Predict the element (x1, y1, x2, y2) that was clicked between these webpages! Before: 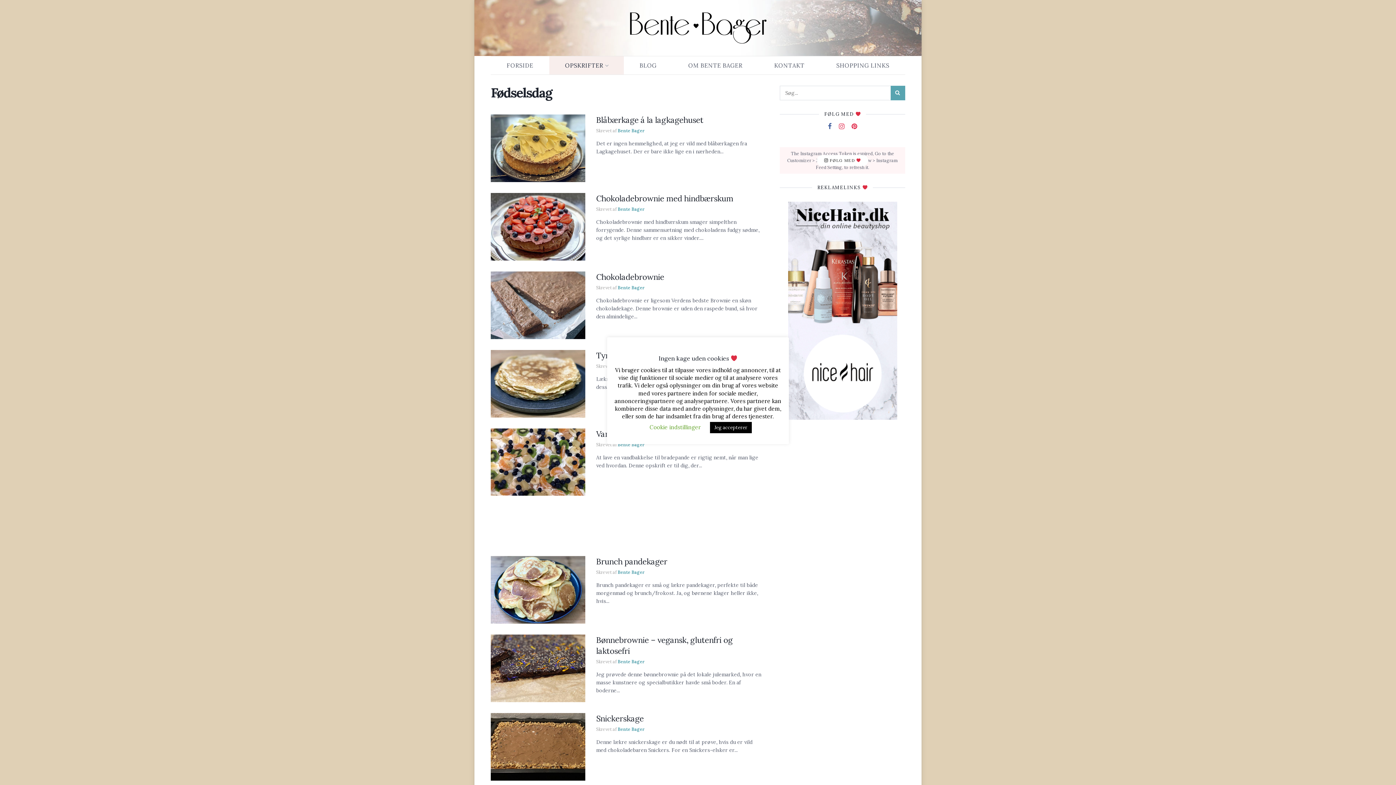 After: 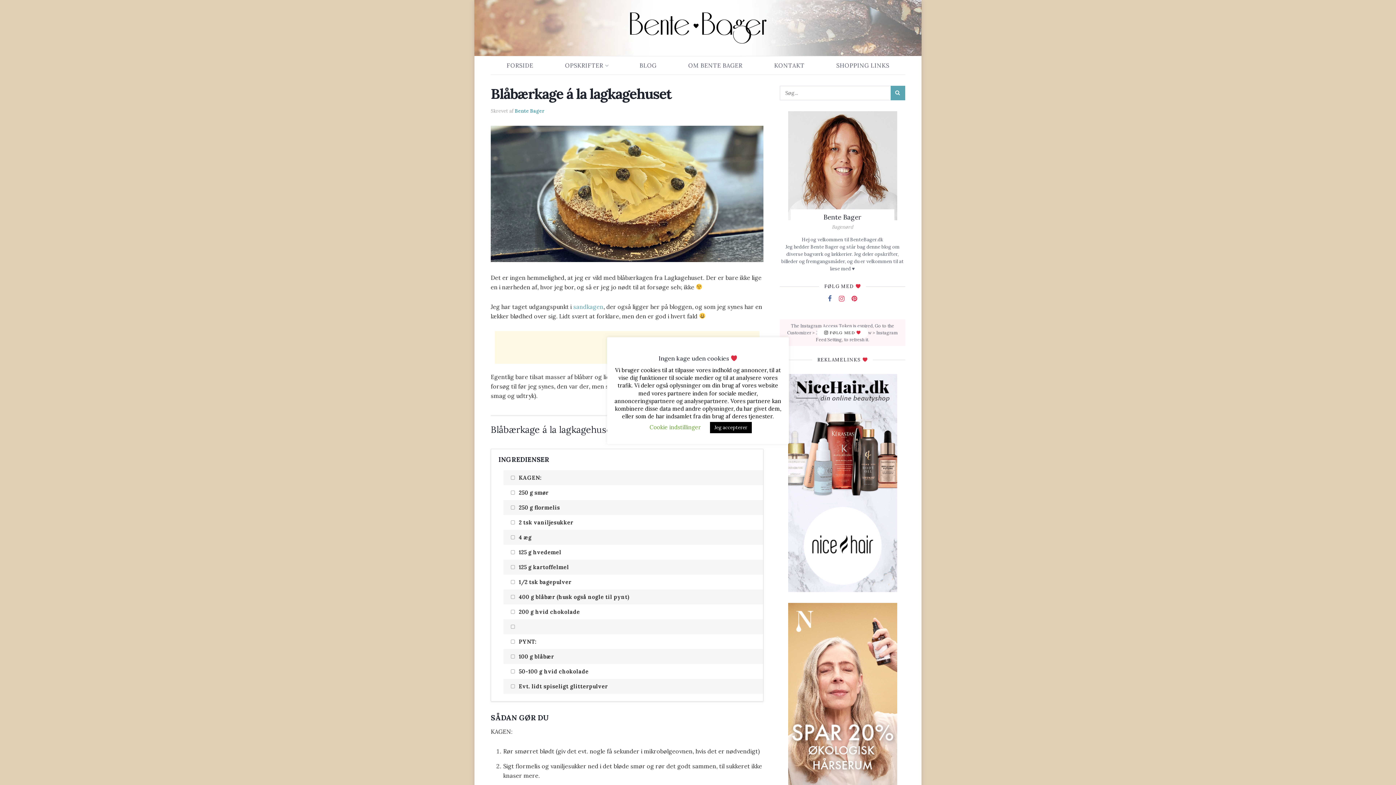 Action: bbox: (596, 114, 703, 125) label: Blåbærkage á la lagkagehuset